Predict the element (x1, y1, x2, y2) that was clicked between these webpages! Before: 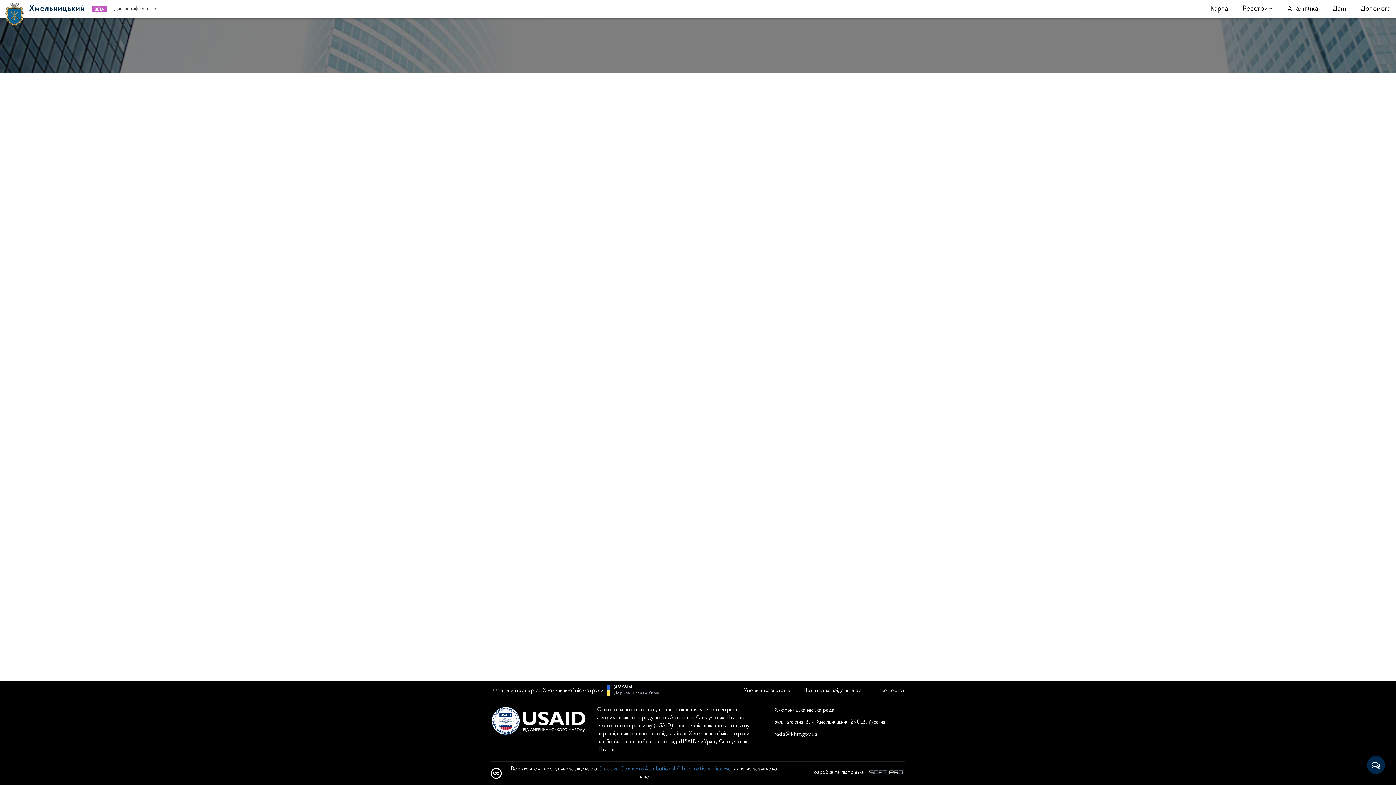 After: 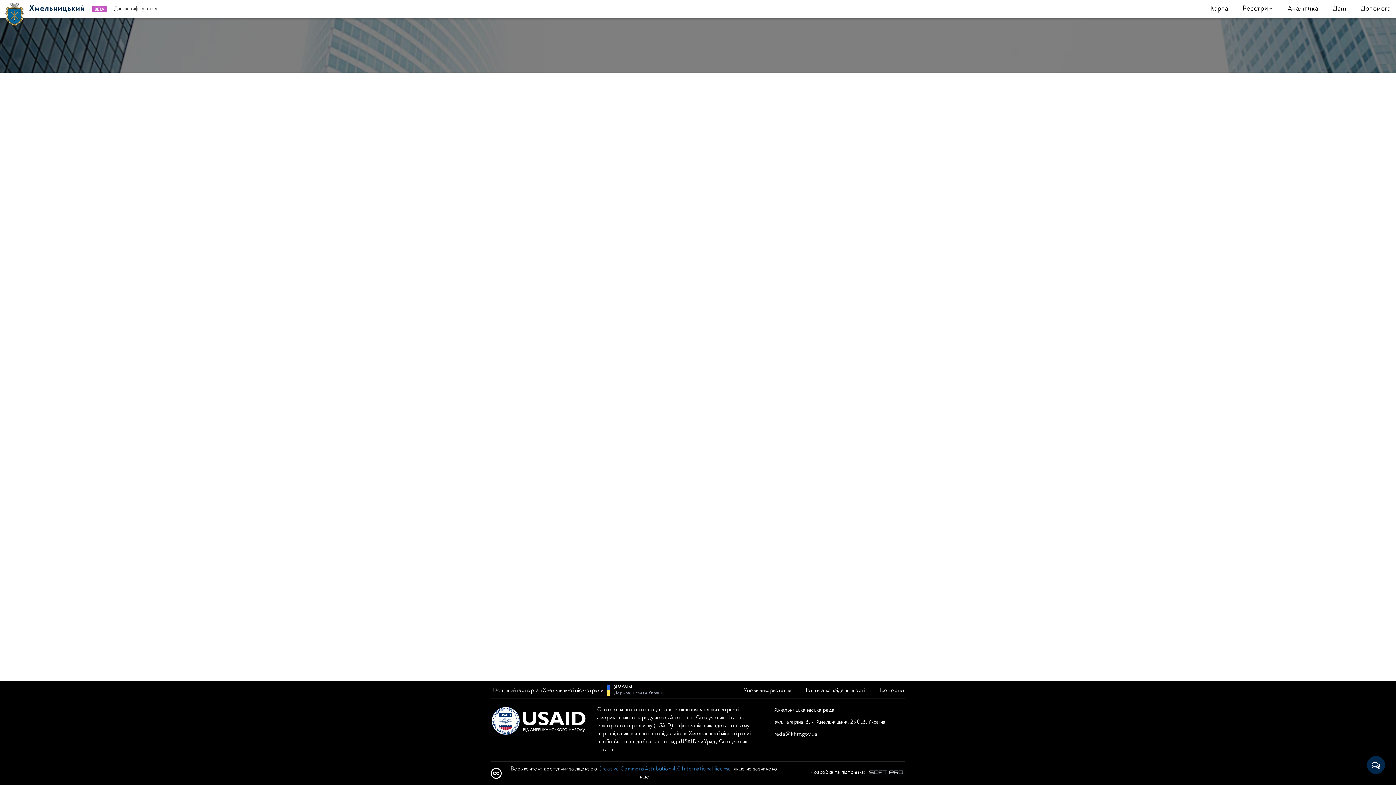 Action: bbox: (774, 731, 817, 737) label: rada@khm.gov.ua